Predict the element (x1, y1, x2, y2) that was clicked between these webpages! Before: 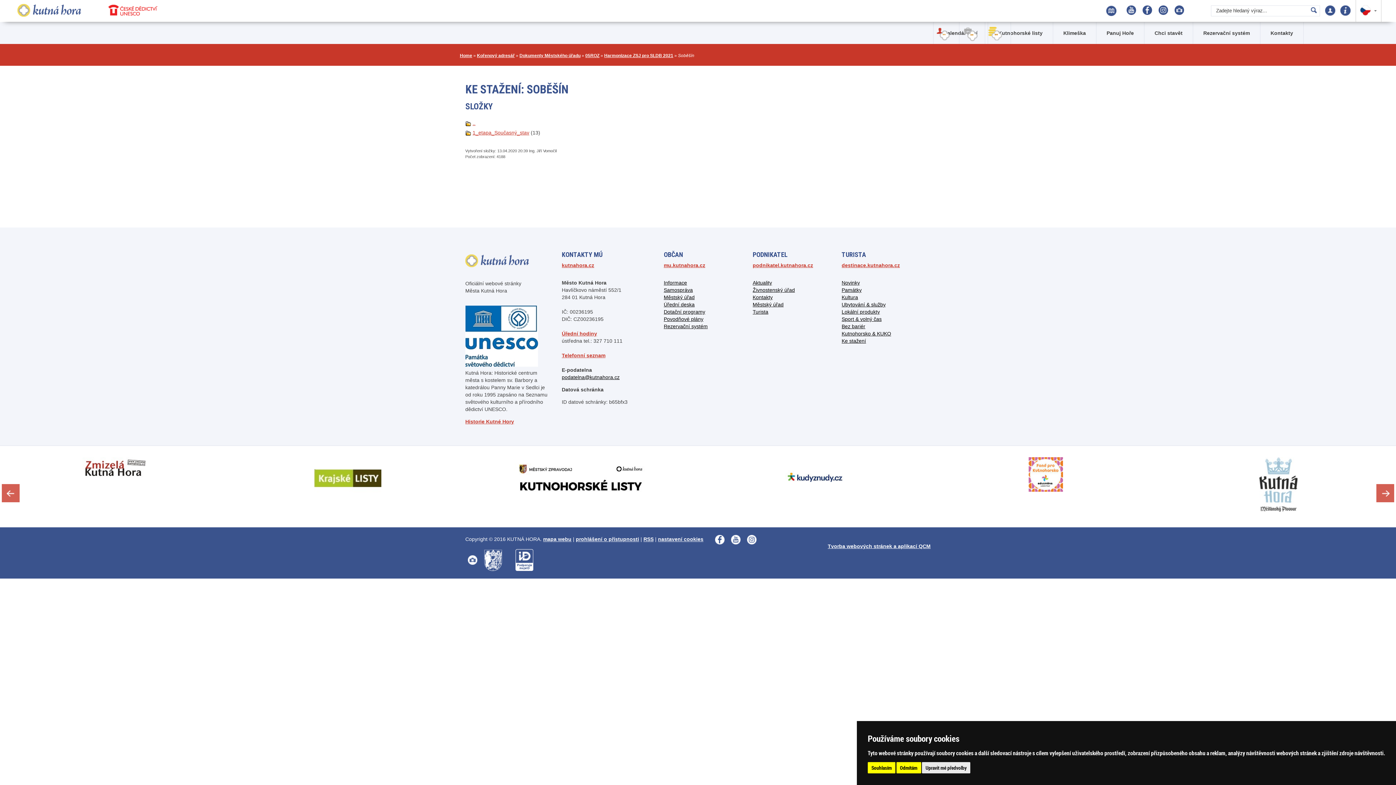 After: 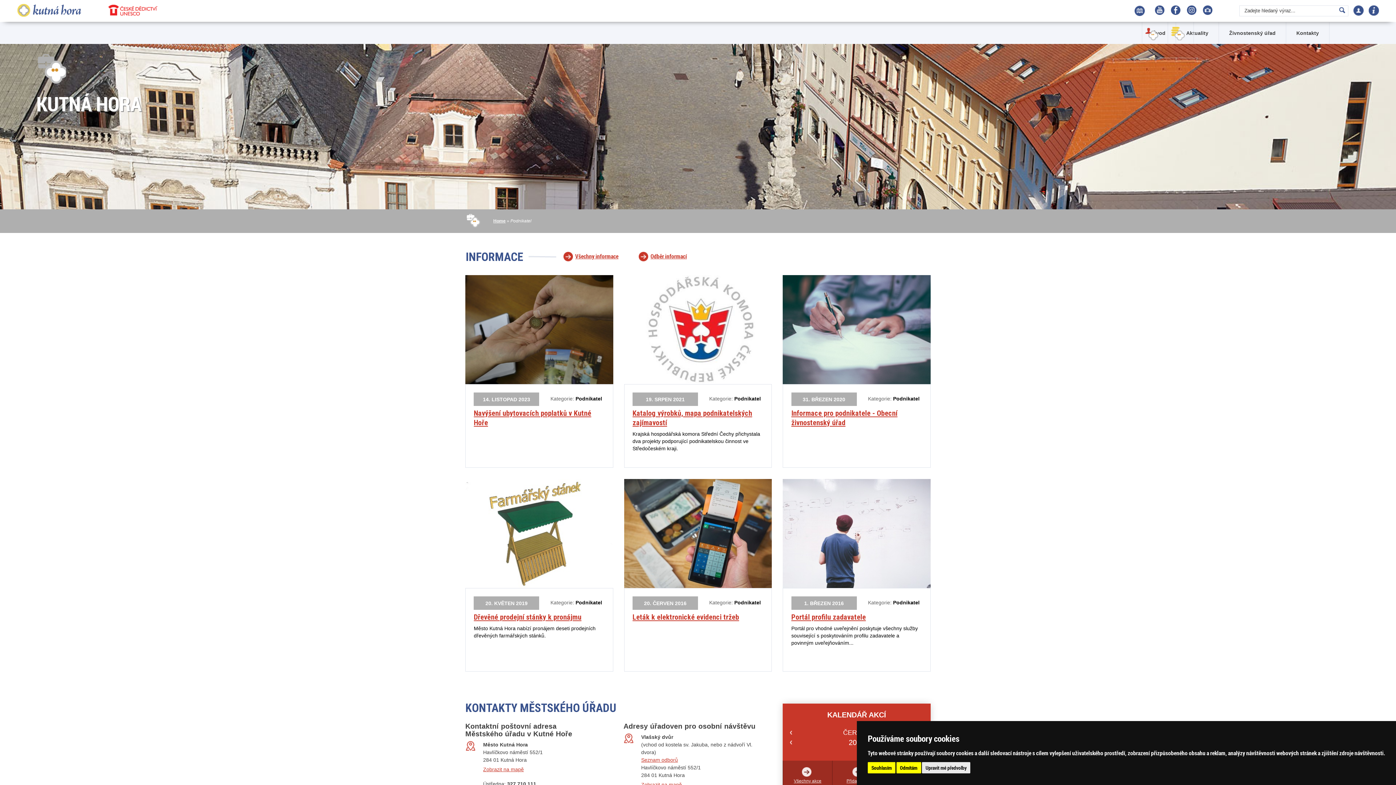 Action: bbox: (962, 26, 988, 41)